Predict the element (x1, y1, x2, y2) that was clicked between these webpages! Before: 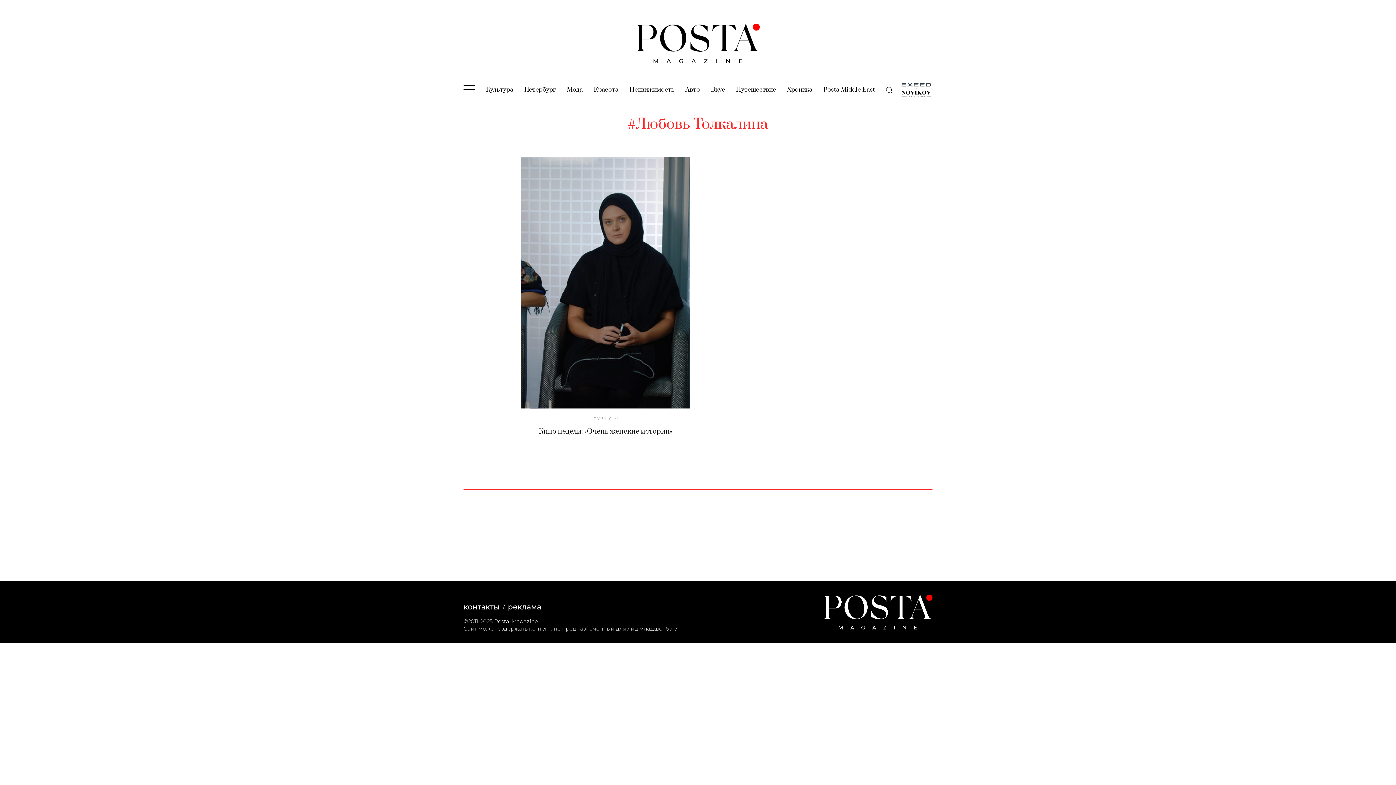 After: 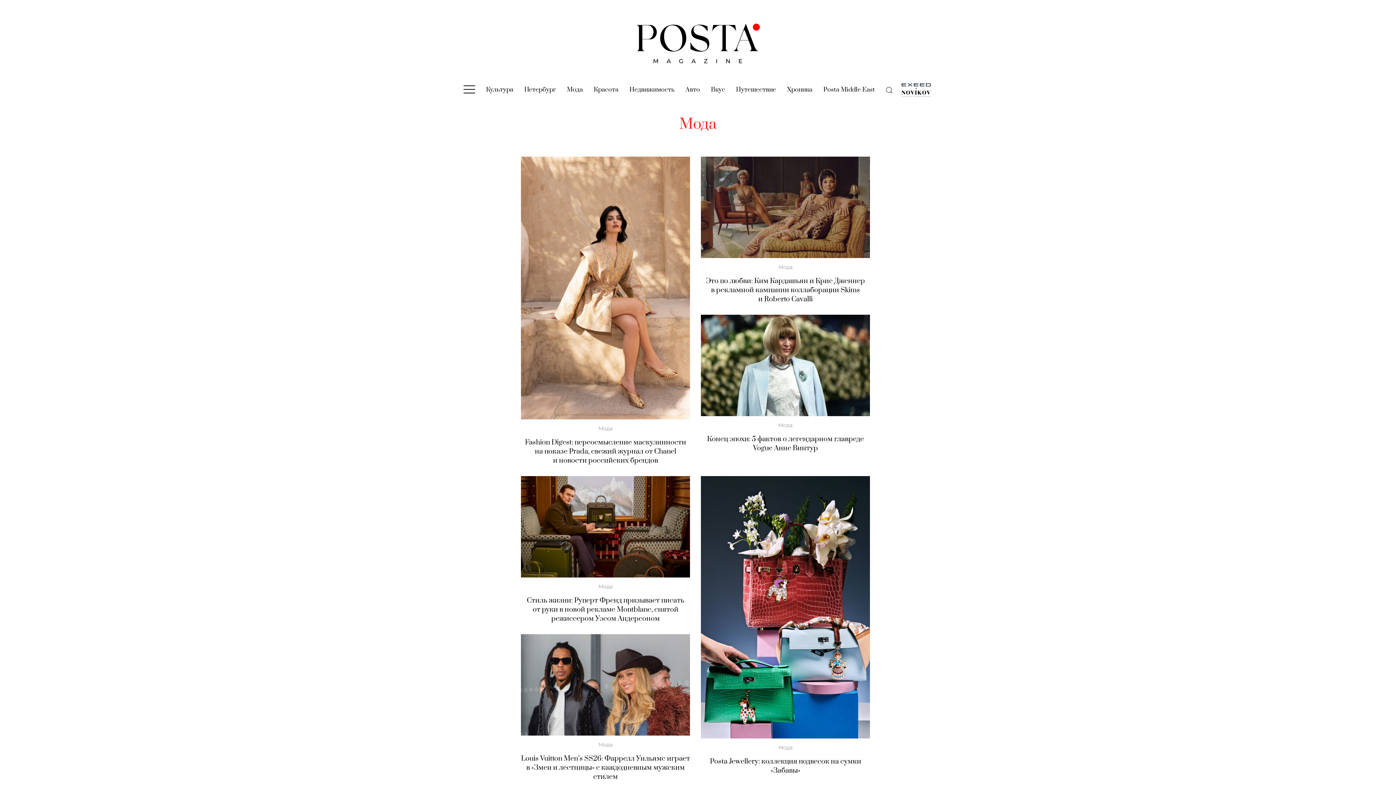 Action: bbox: (566, 85, 582, 94) label: Мода
(current)